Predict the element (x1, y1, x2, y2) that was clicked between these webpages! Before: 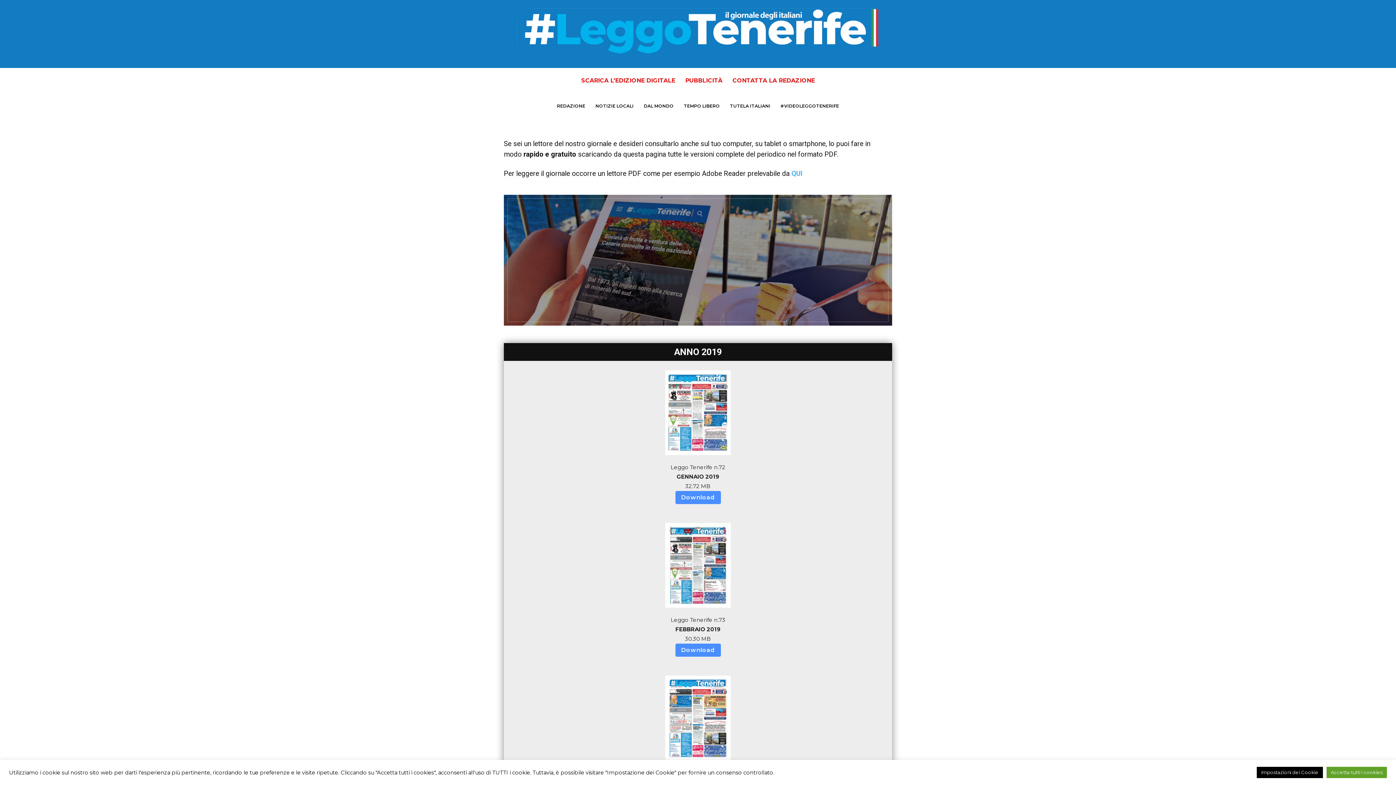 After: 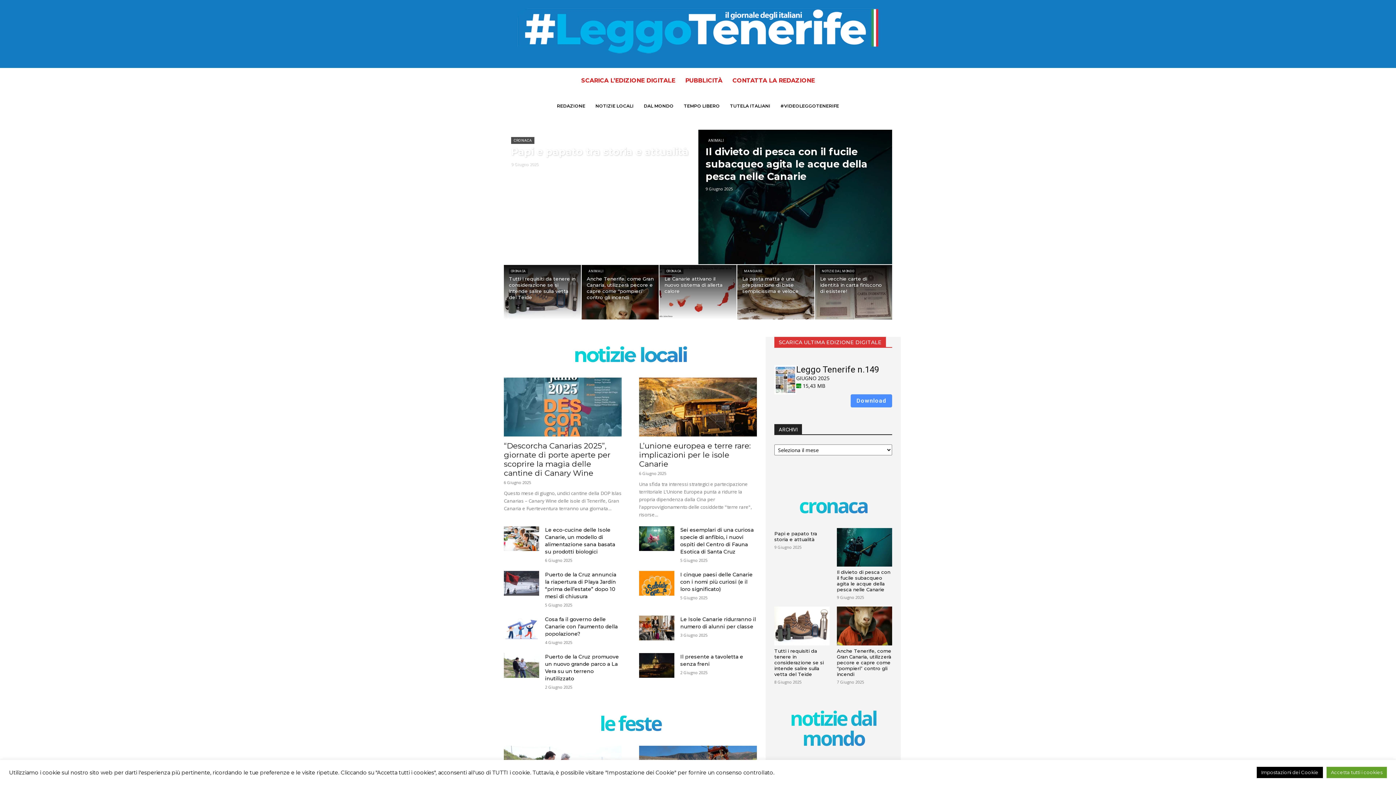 Action: bbox: (504, 7, 892, 55)